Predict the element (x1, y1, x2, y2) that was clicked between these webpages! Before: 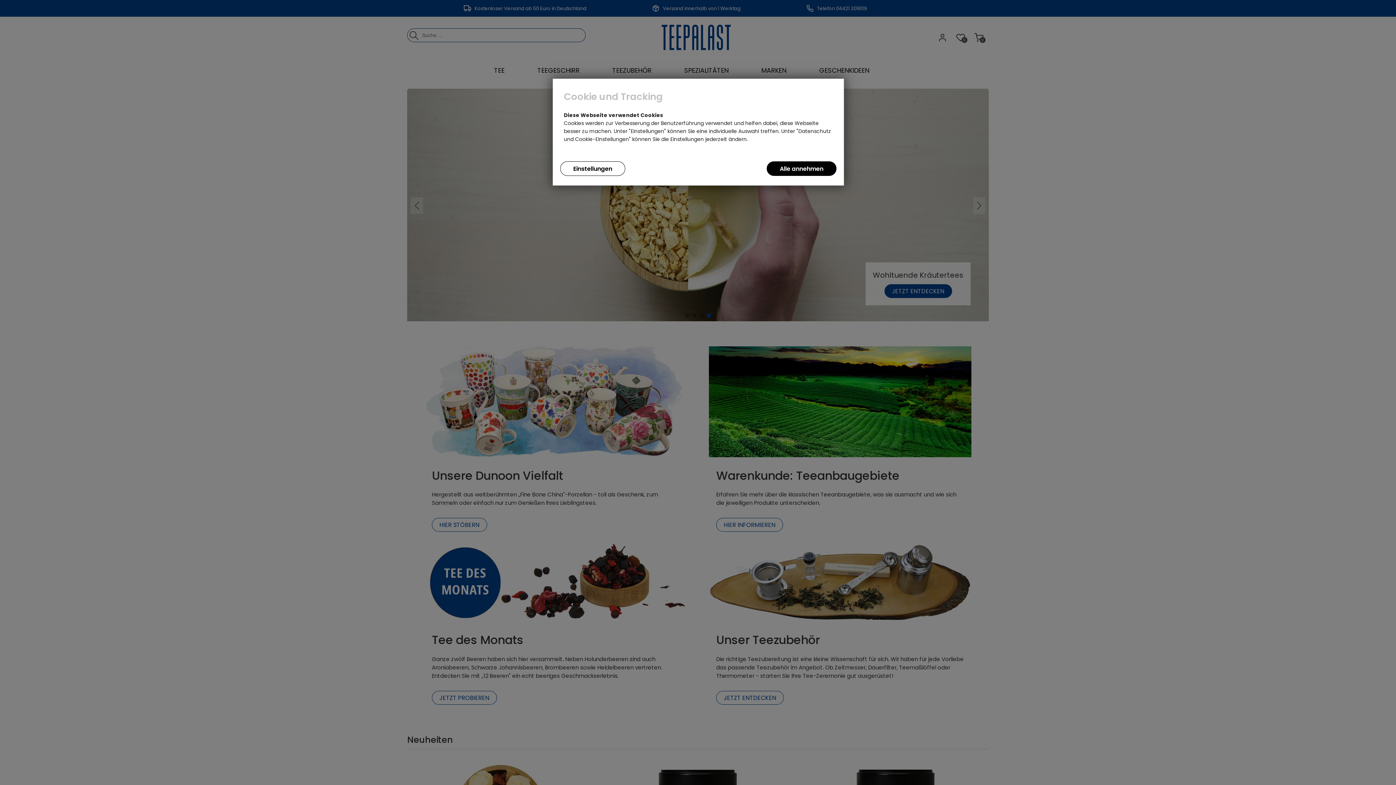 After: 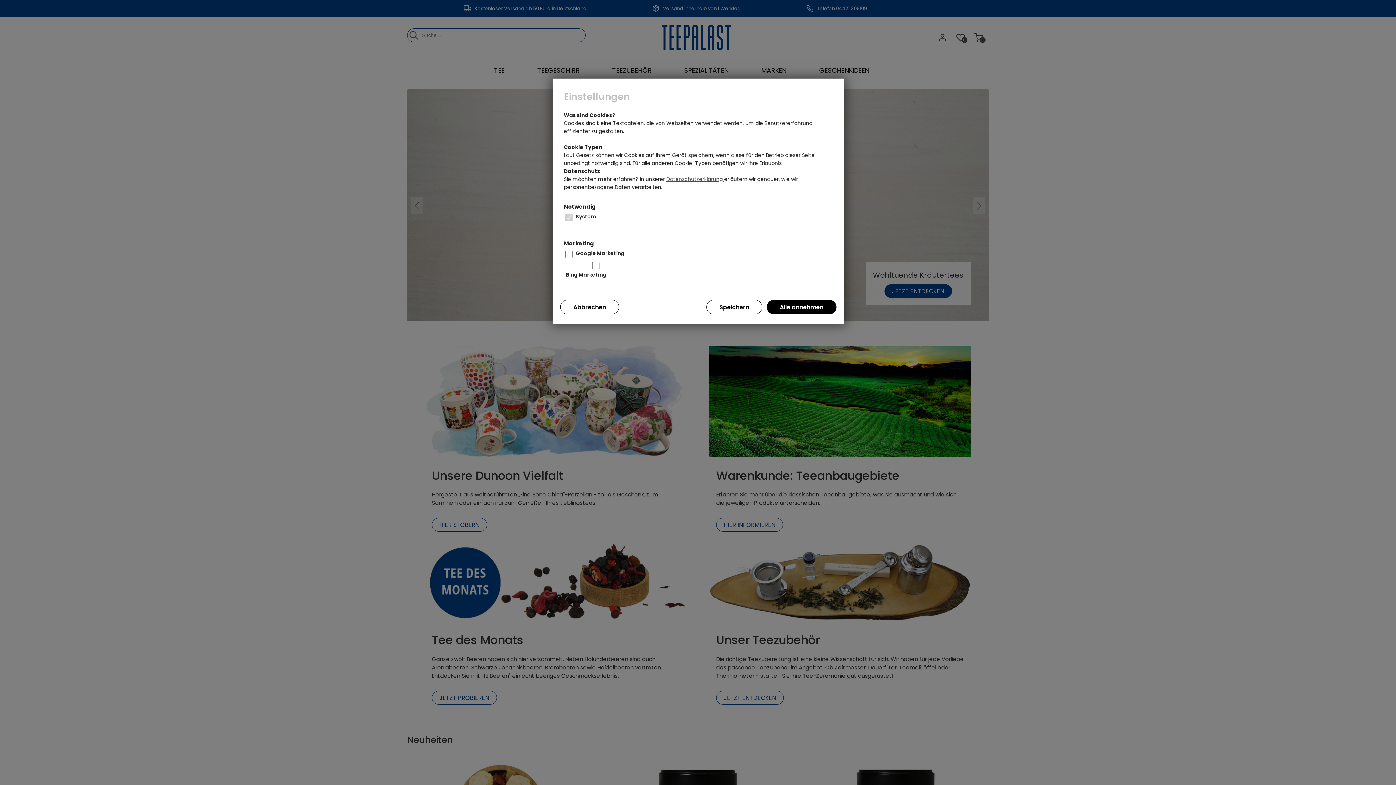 Action: label: Einstellungen bbox: (560, 161, 625, 176)